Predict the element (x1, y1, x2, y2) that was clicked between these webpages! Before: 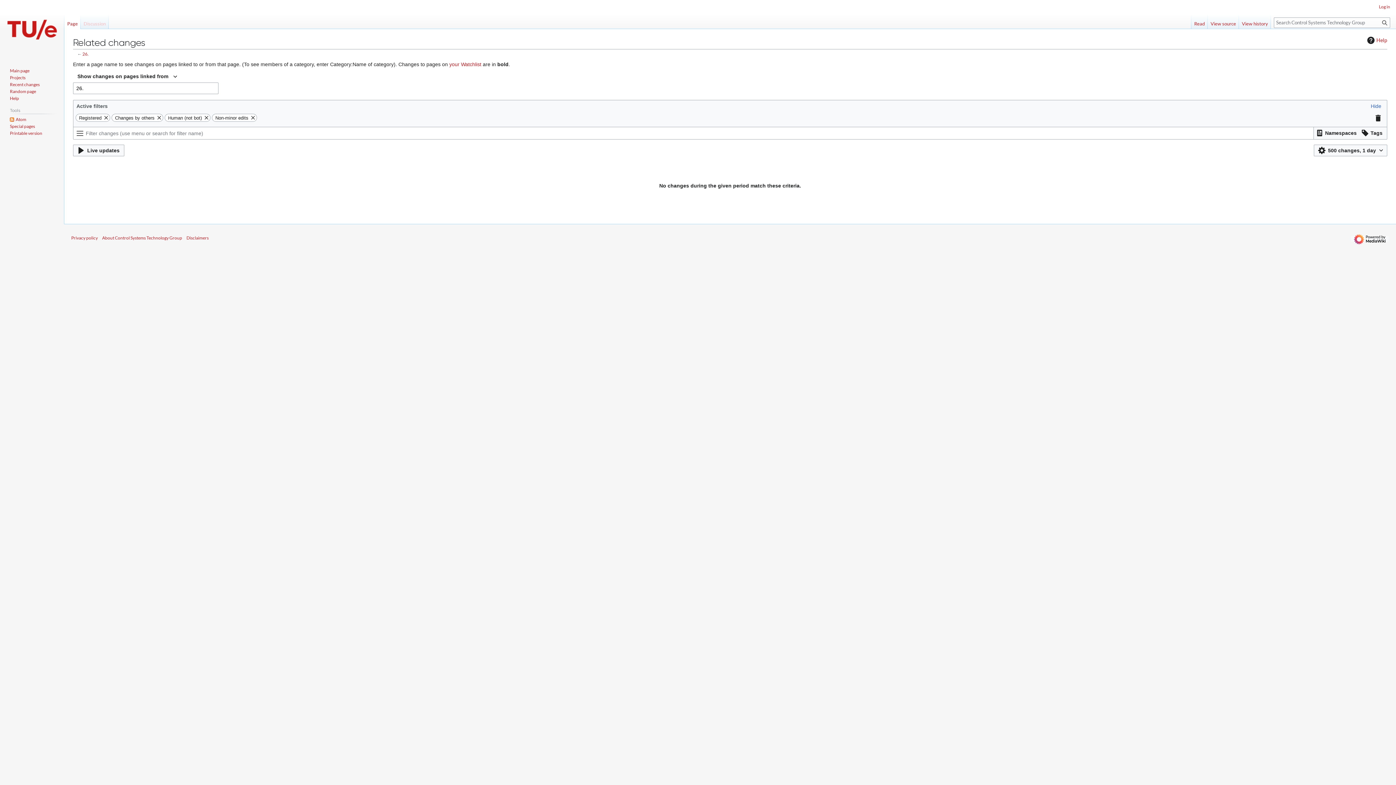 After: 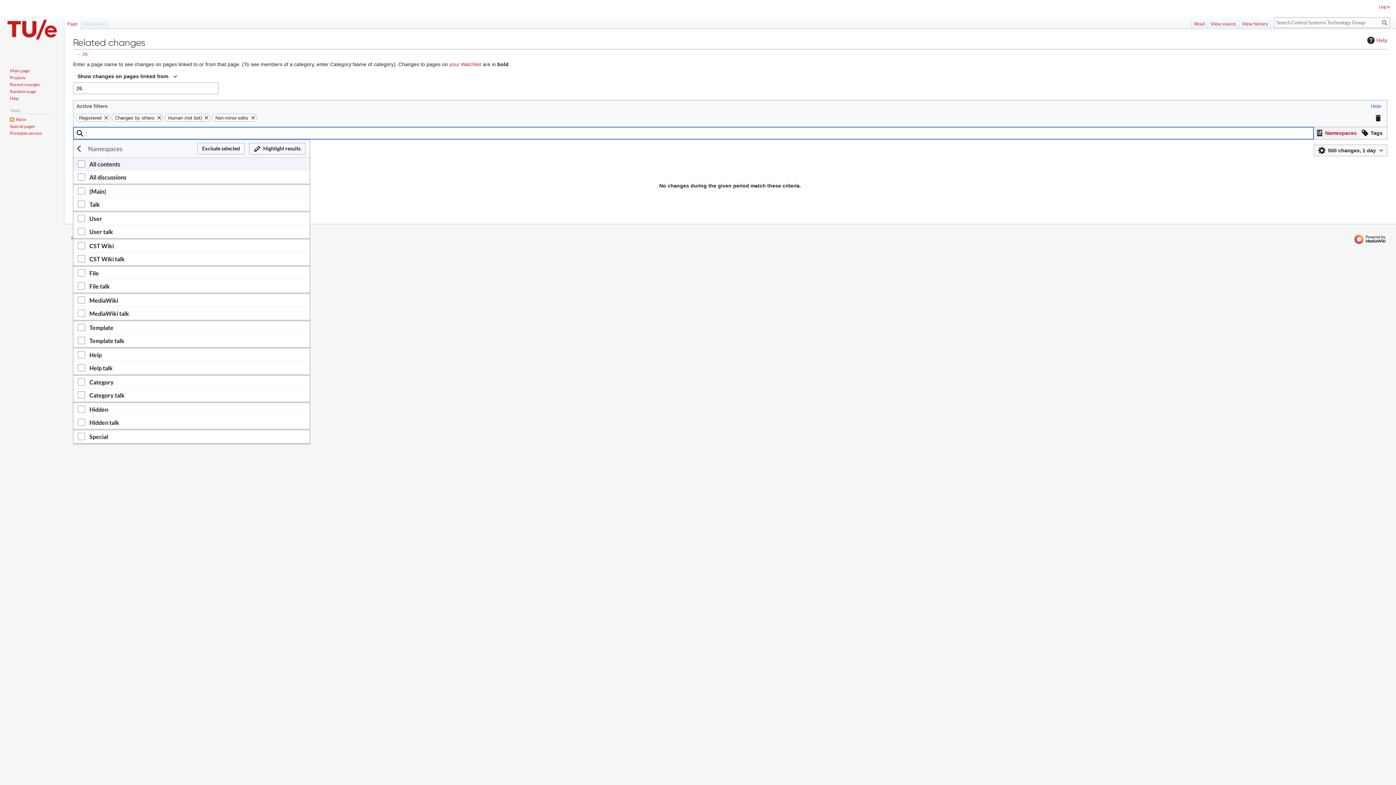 Action: bbox: (1314, 127, 1359, 138) label: Filter results by namespace